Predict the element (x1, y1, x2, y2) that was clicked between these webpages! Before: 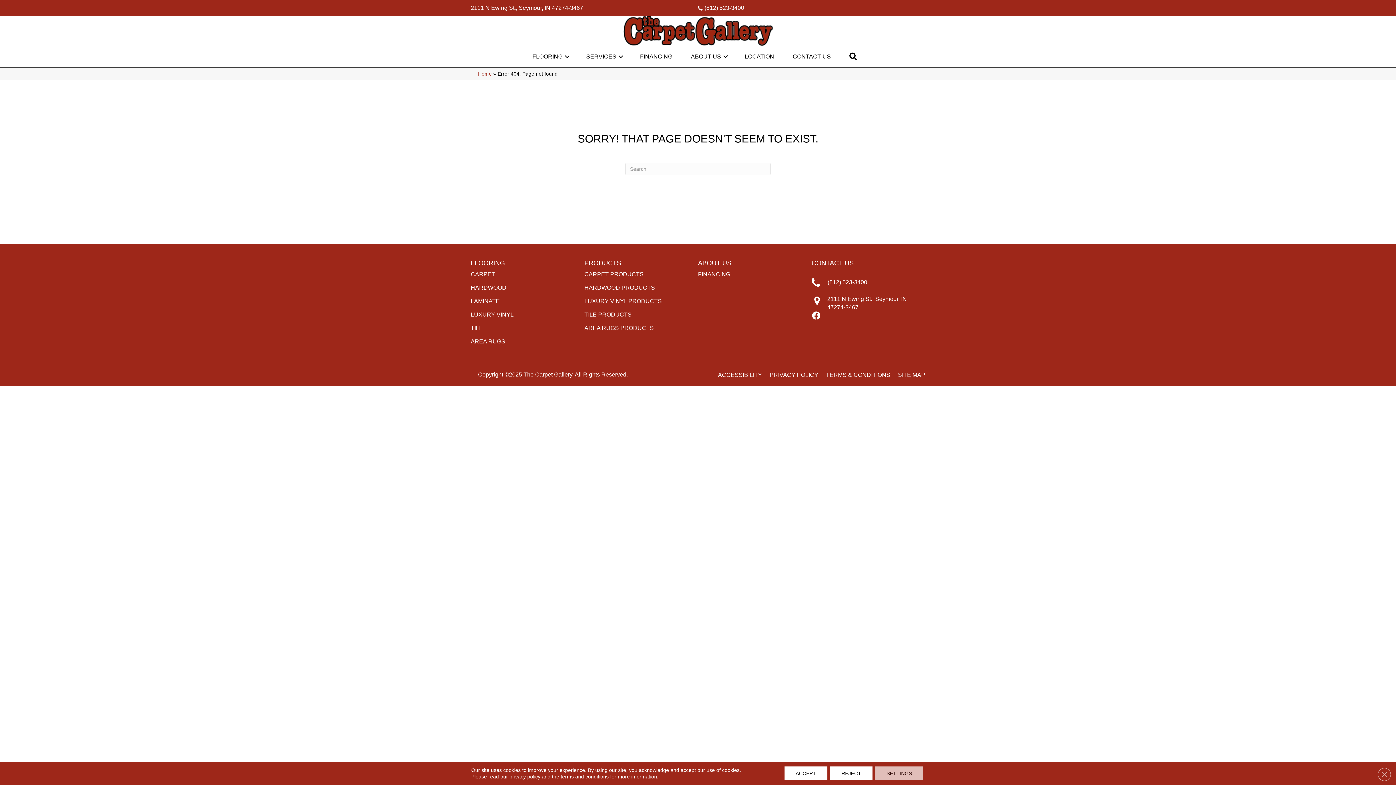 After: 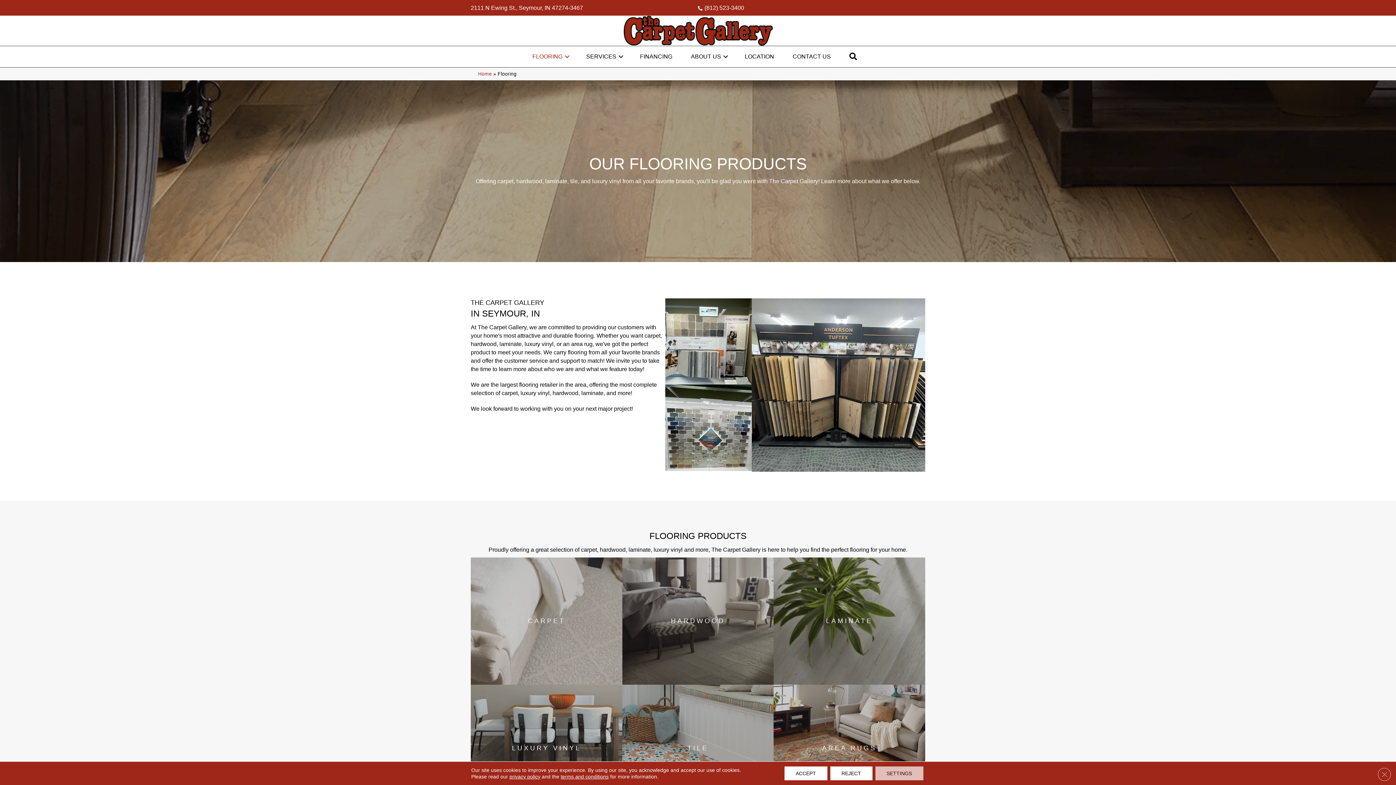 Action: bbox: (532, 46, 571, 67) label: FLOORING